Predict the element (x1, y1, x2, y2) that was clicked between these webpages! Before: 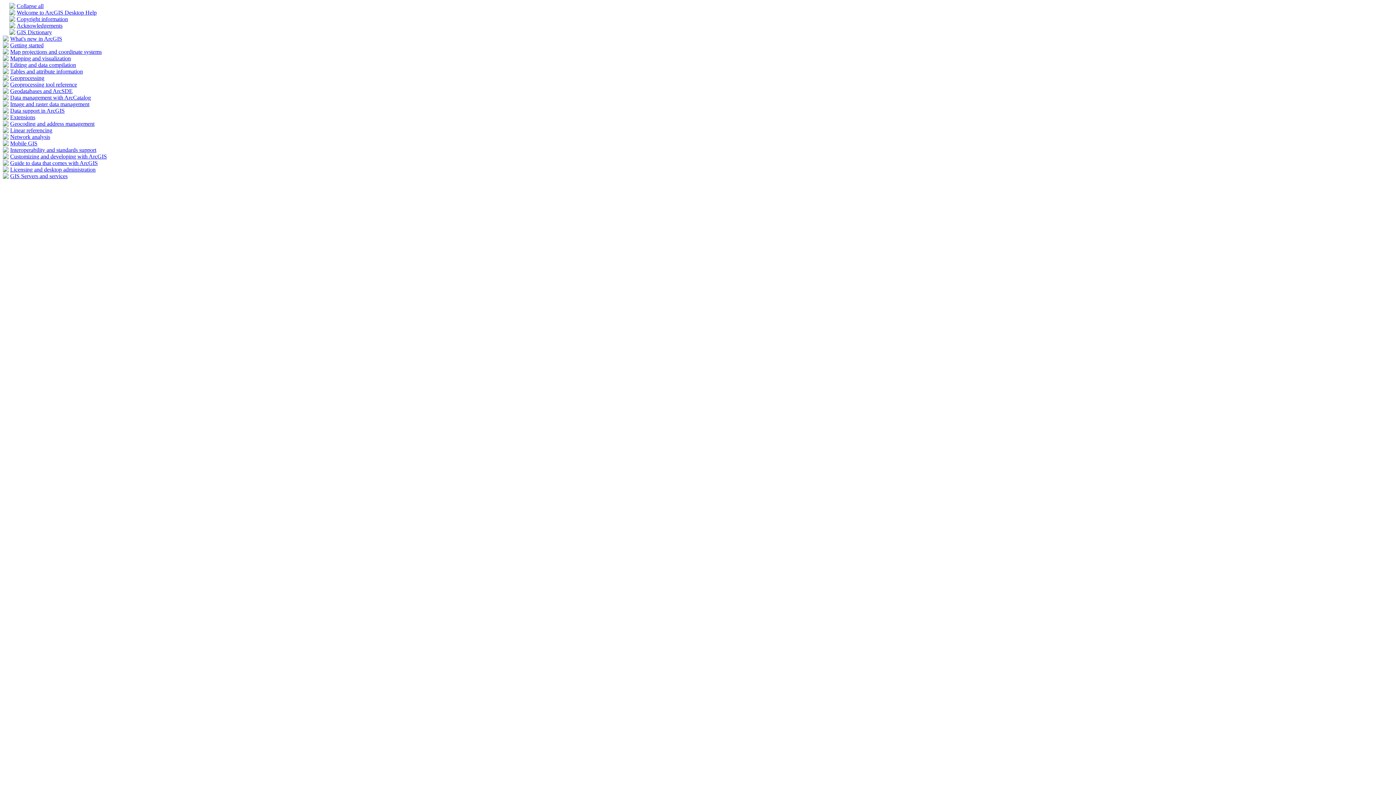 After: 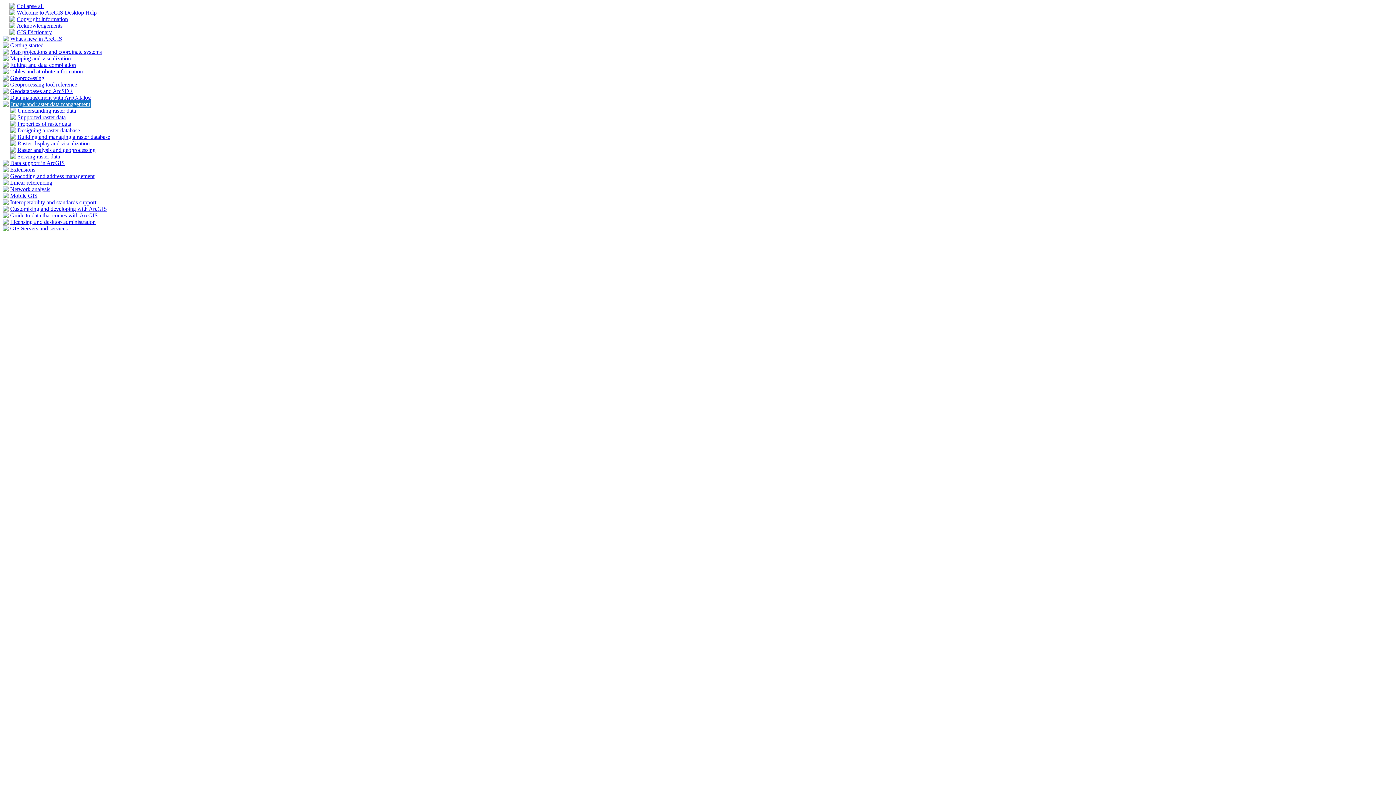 Action: label: Image and raster data management bbox: (10, 101, 89, 107)